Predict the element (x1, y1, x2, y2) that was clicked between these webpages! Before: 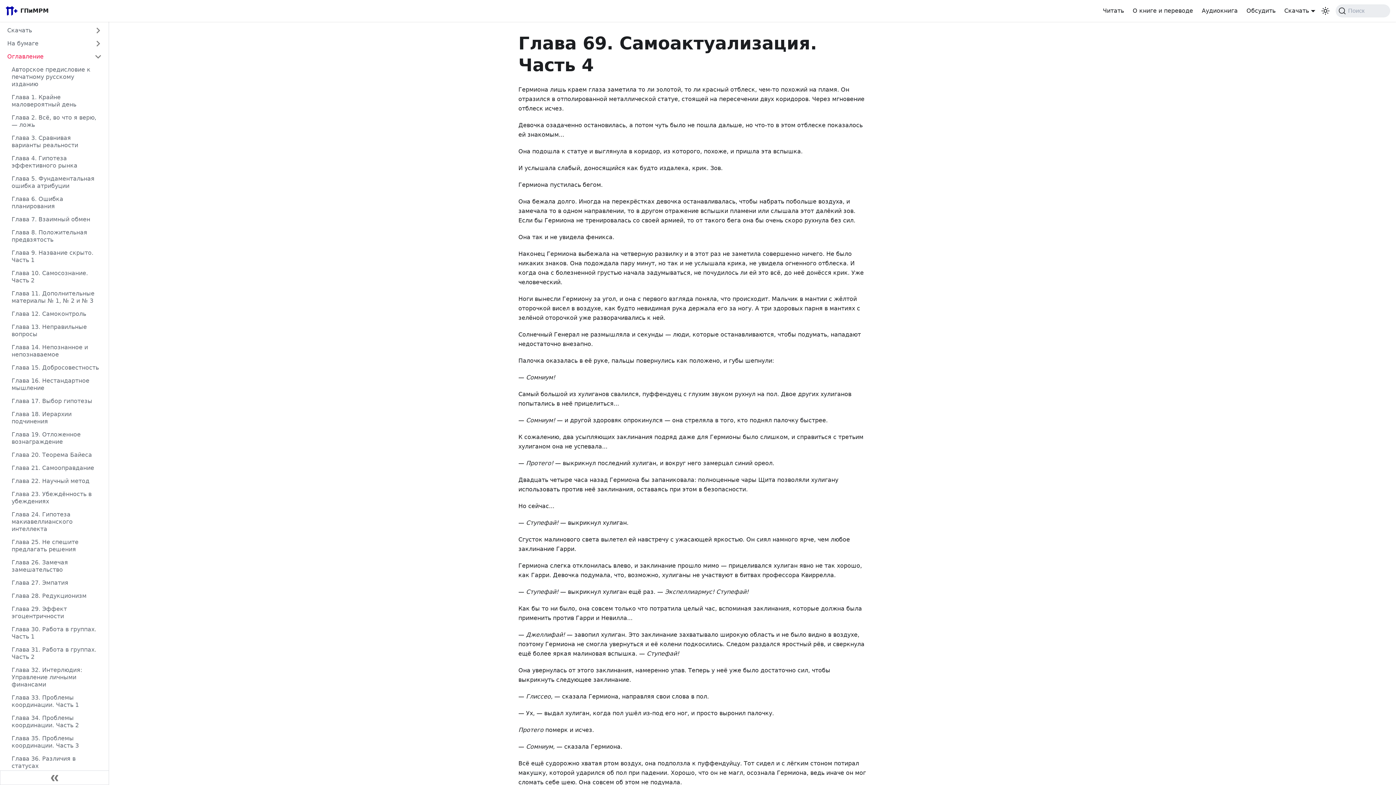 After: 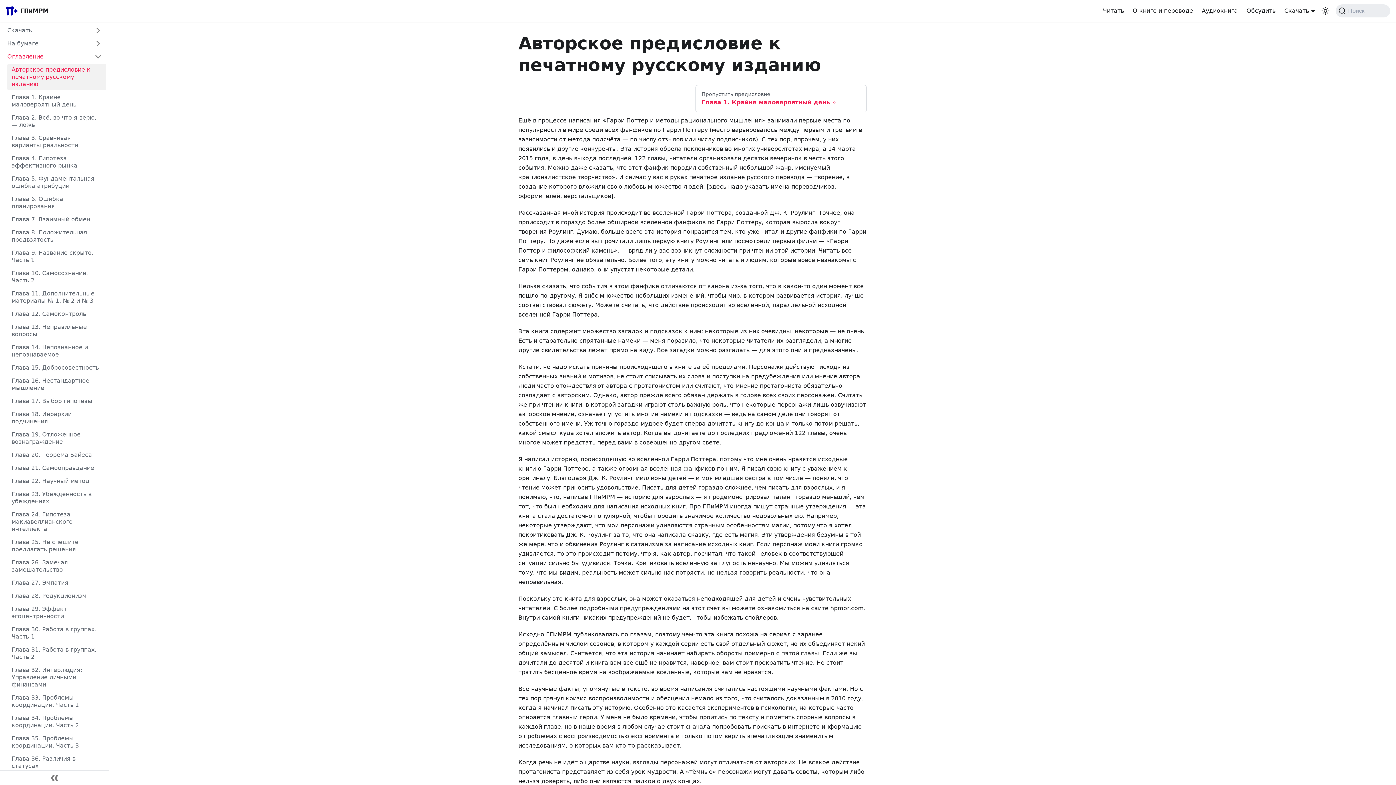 Action: bbox: (7, 64, 106, 90) label: Авторское предисловие к печатному русскому изданию